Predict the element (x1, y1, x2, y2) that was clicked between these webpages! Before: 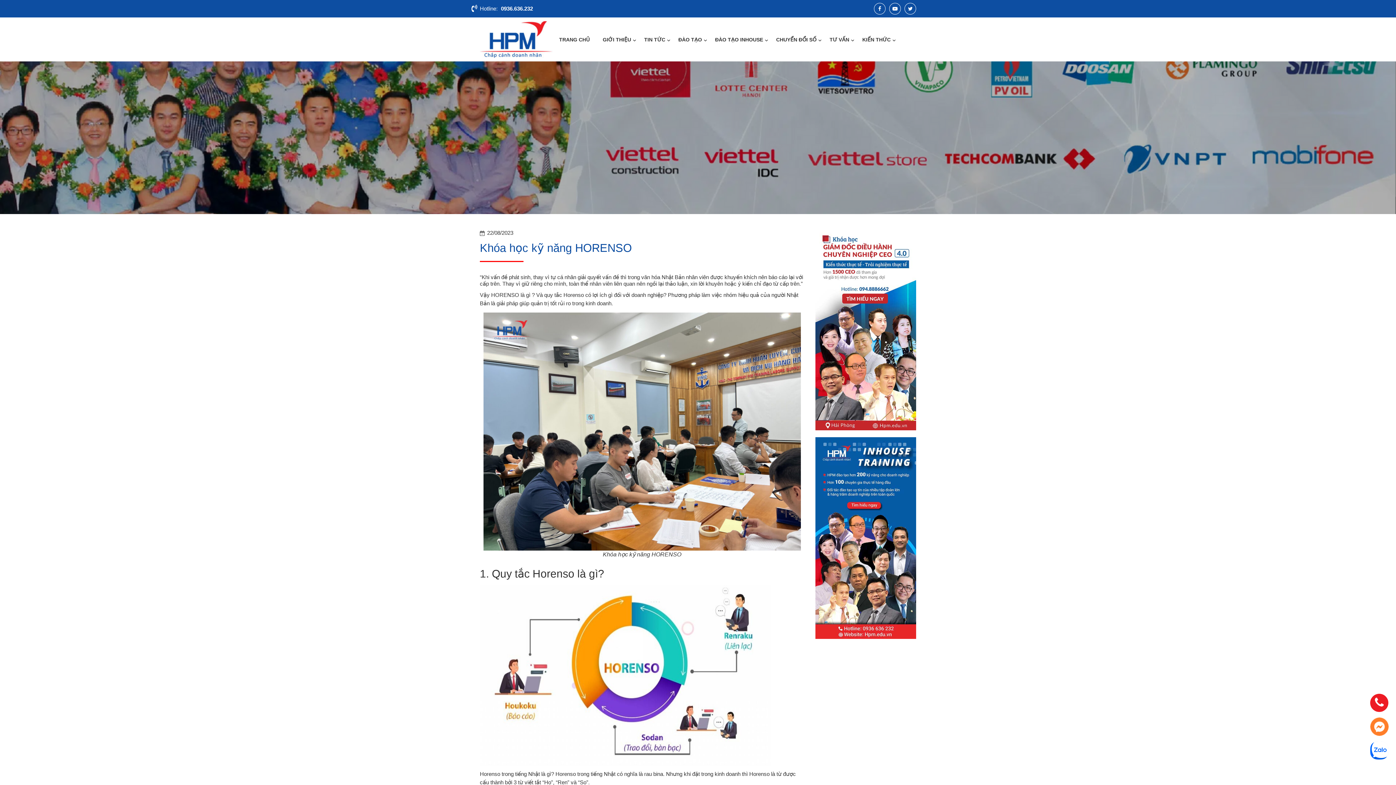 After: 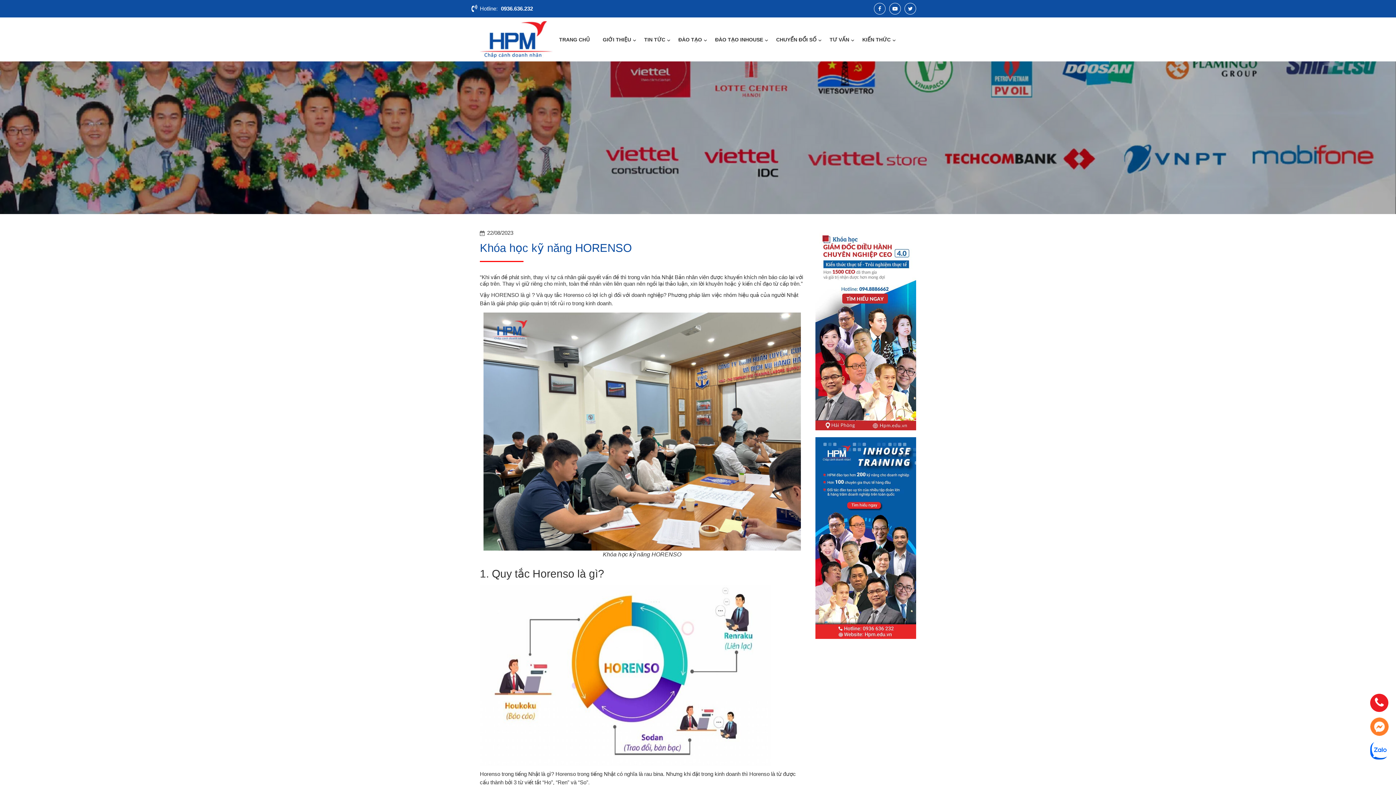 Action: bbox: (1370, 747, 1388, 753)